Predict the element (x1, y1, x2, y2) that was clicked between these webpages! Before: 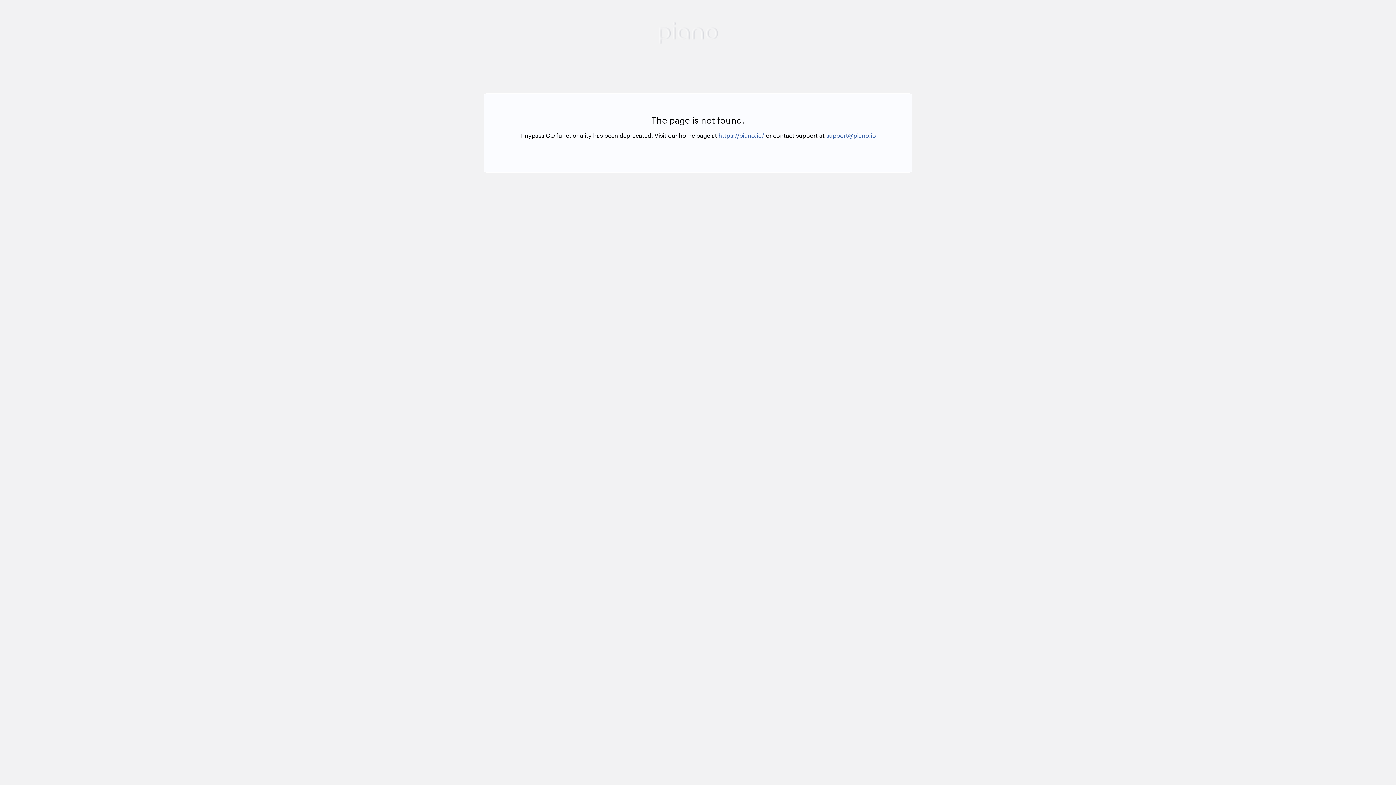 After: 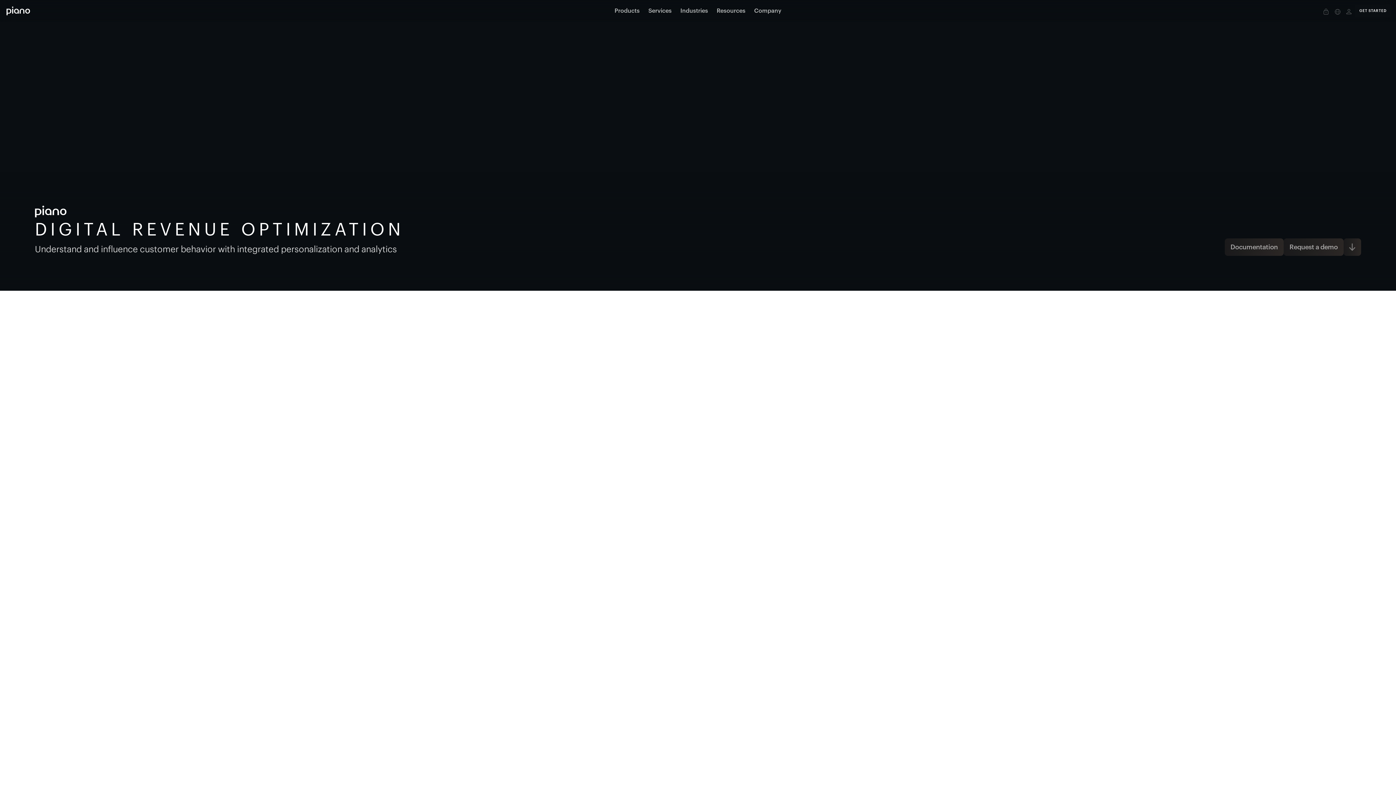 Action: label: Piano bbox: (658, 21, 737, 40)